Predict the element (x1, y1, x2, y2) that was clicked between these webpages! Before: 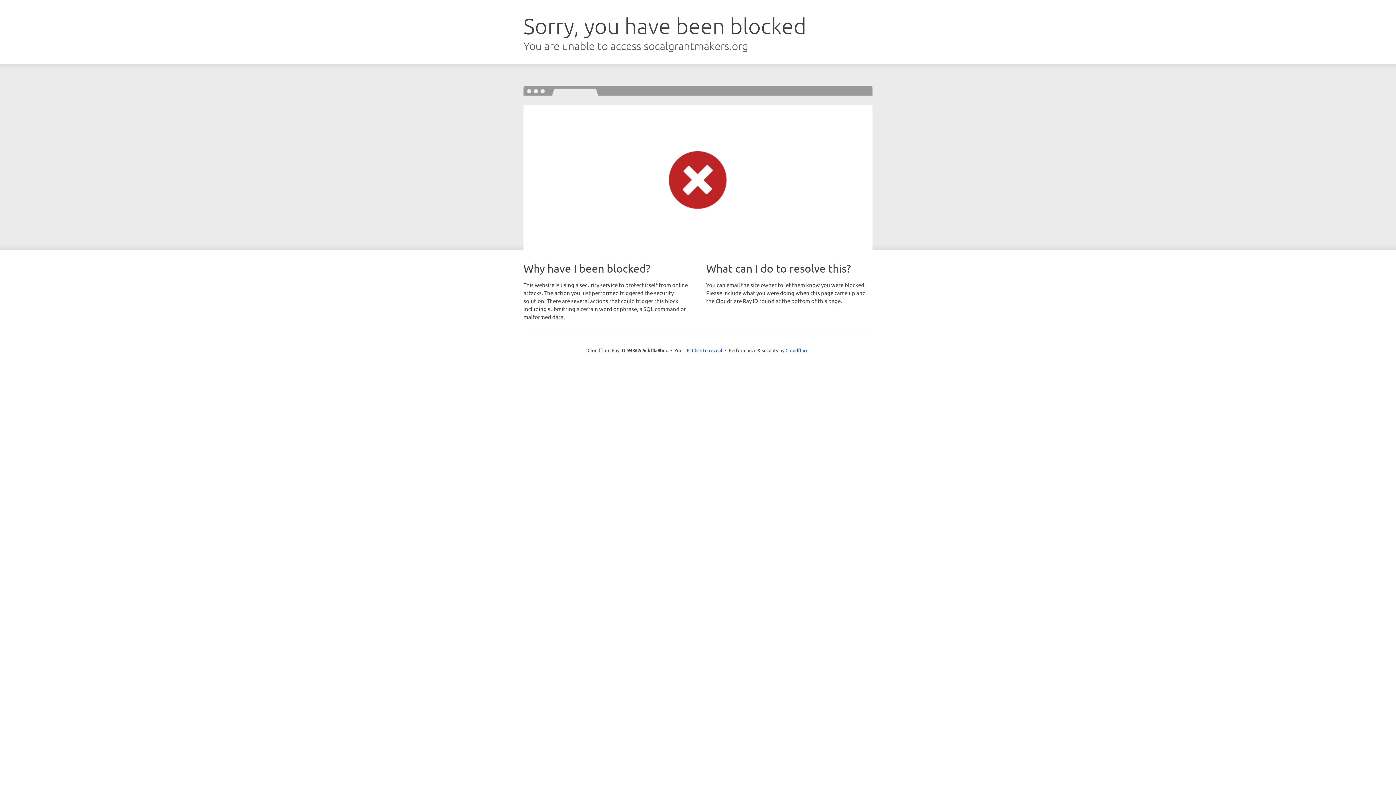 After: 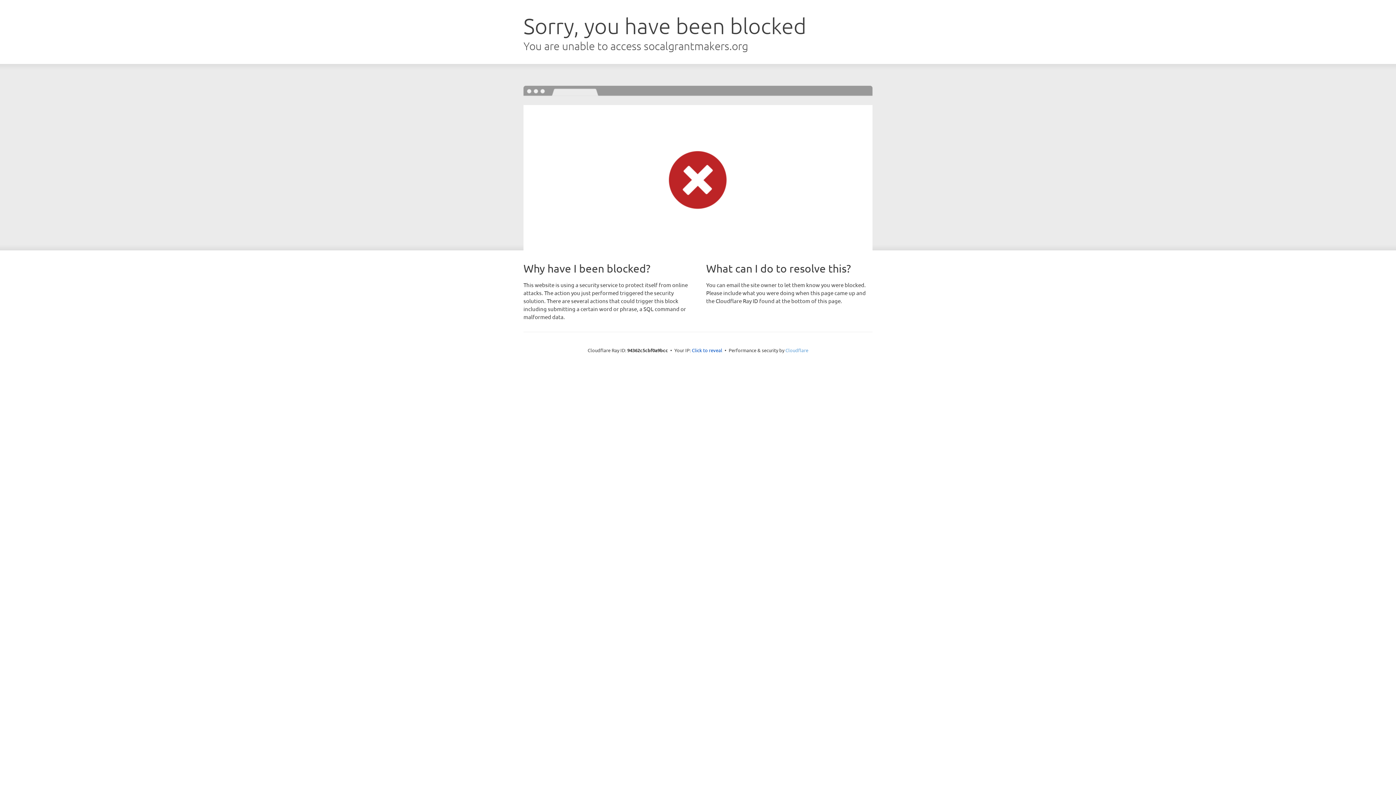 Action: label: Cloudflare bbox: (785, 347, 808, 353)